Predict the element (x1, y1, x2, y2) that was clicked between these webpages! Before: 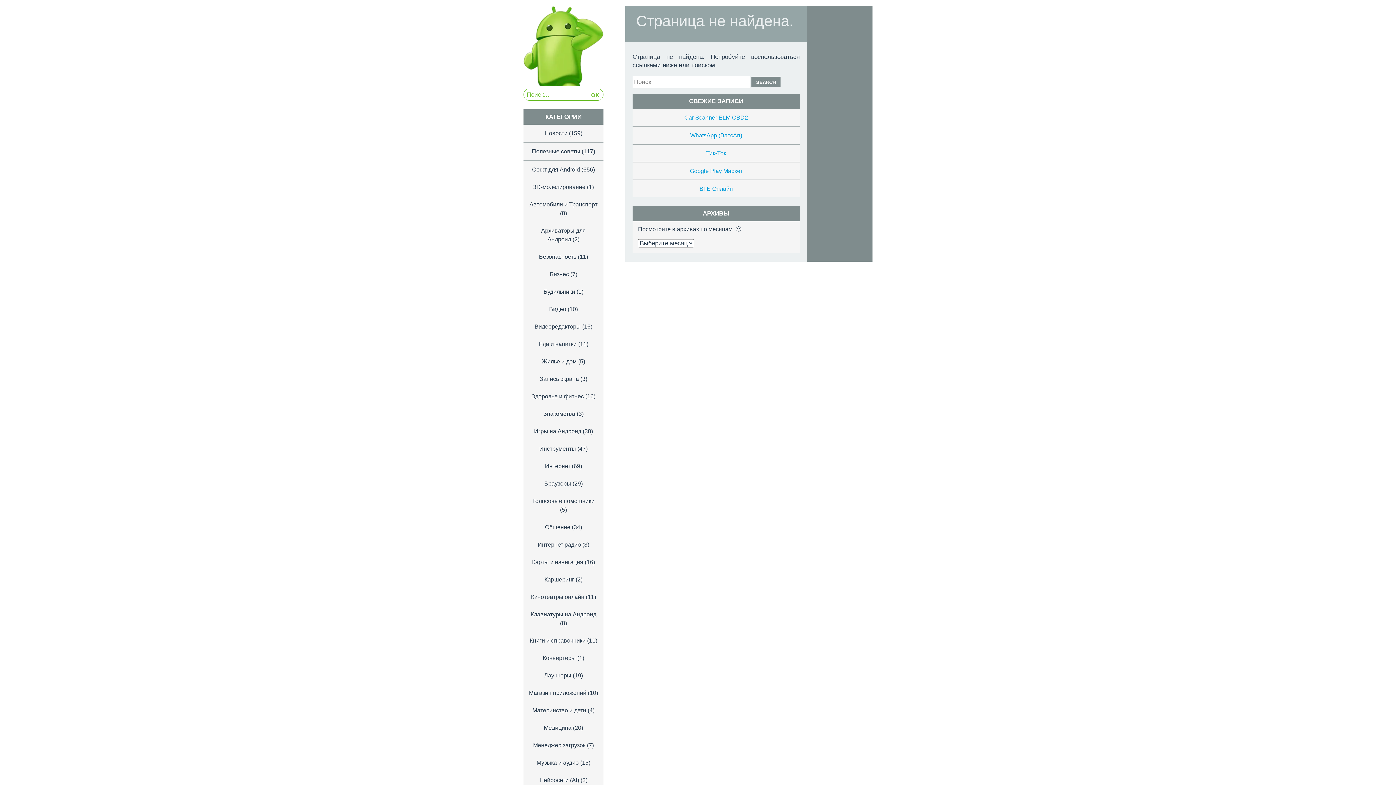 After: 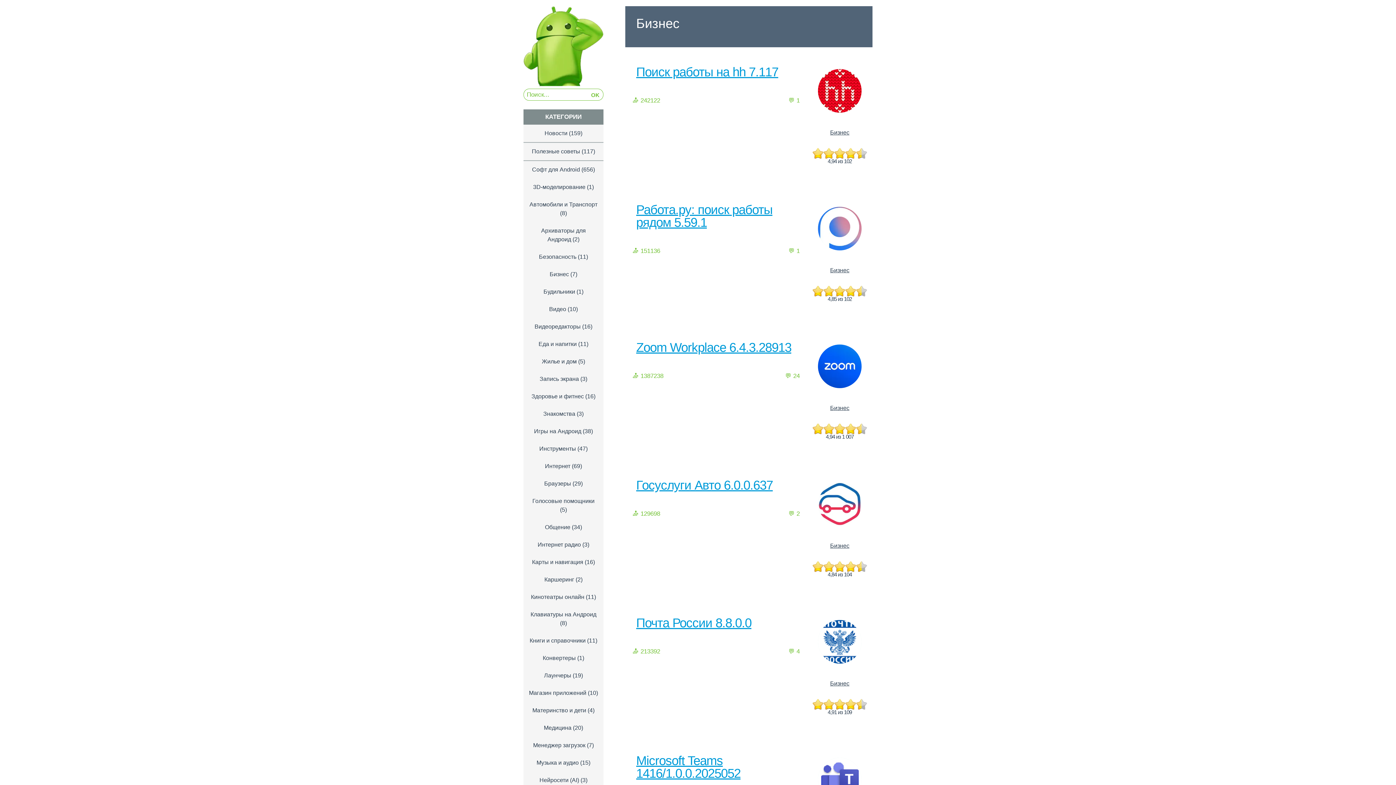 Action: label: Бизнес bbox: (549, 271, 569, 277)